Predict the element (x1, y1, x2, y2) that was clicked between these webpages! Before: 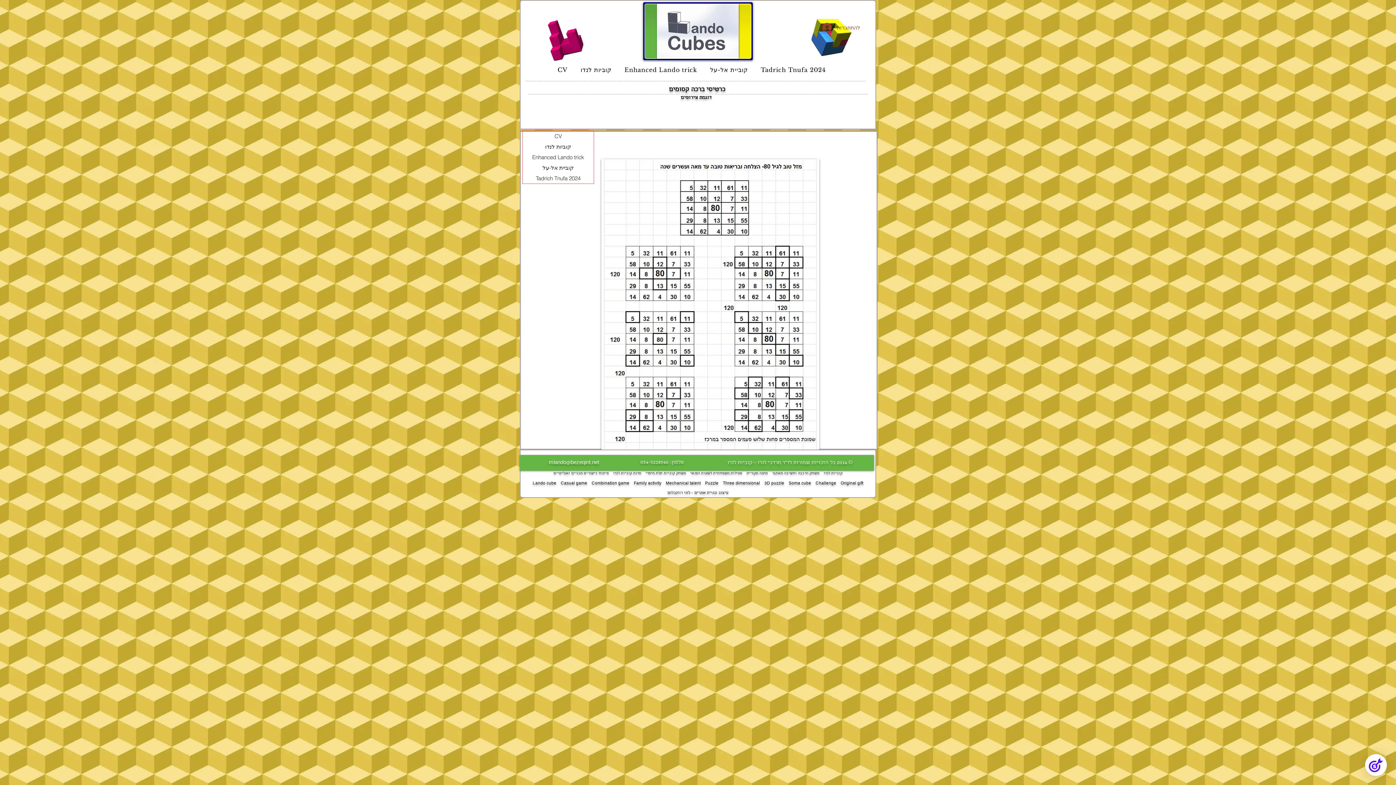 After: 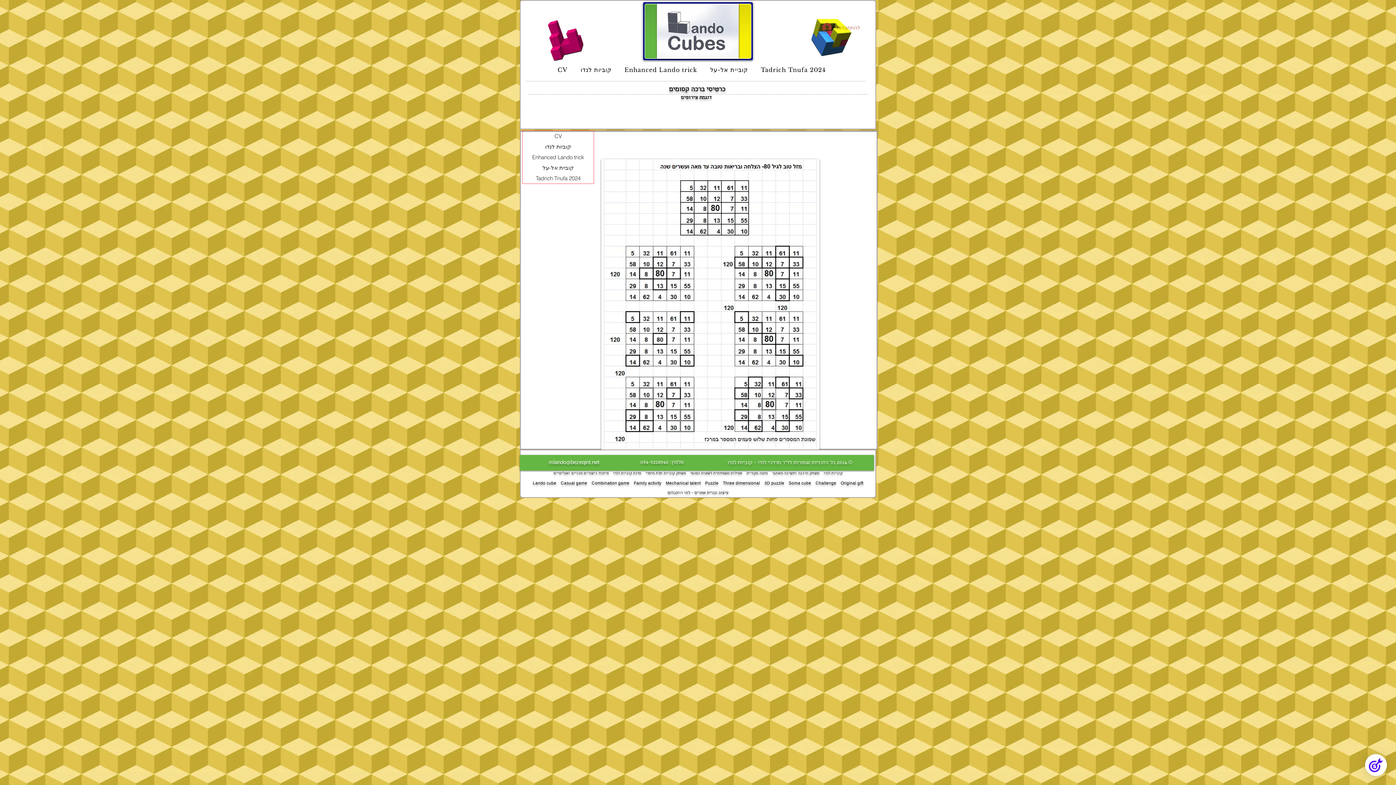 Action: bbox: (817, 20, 861, 34) label: להתחברות